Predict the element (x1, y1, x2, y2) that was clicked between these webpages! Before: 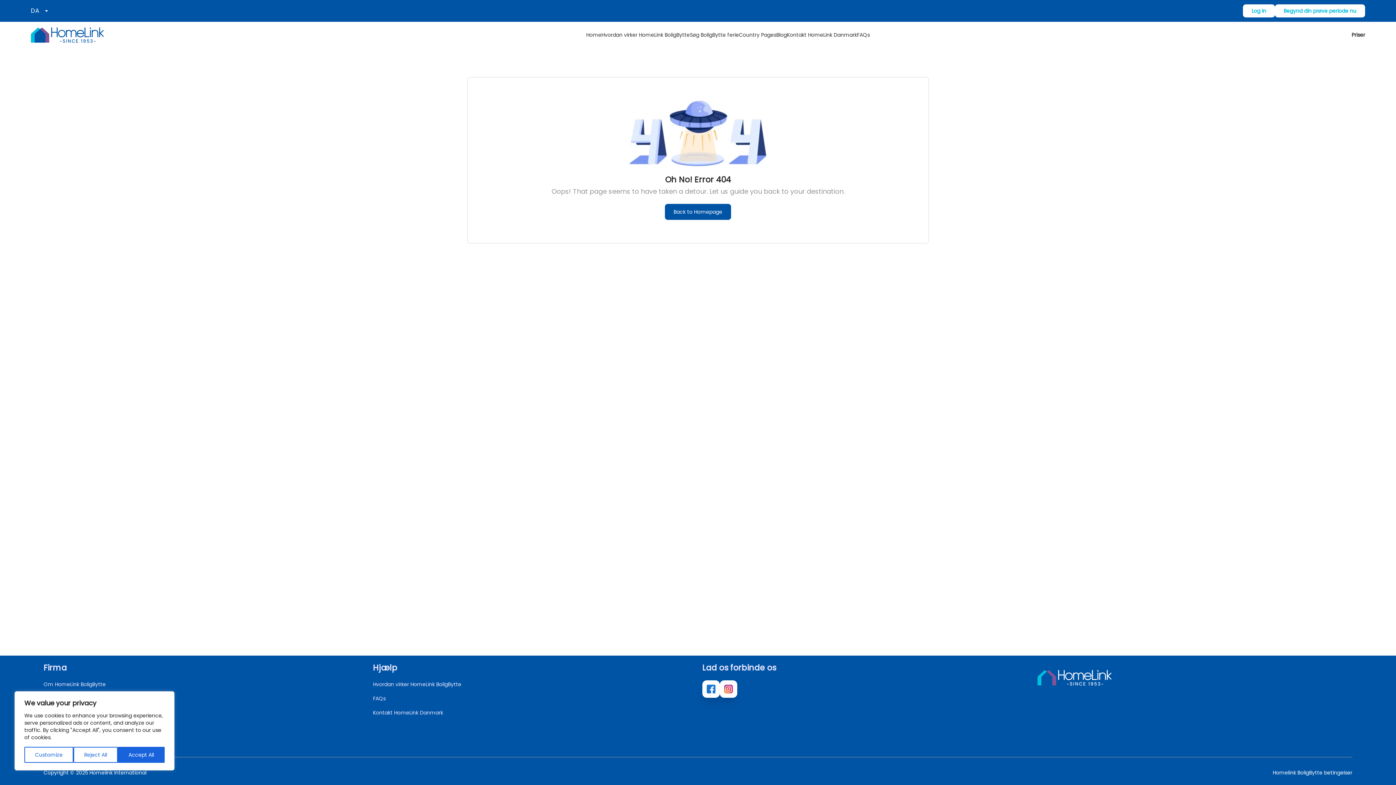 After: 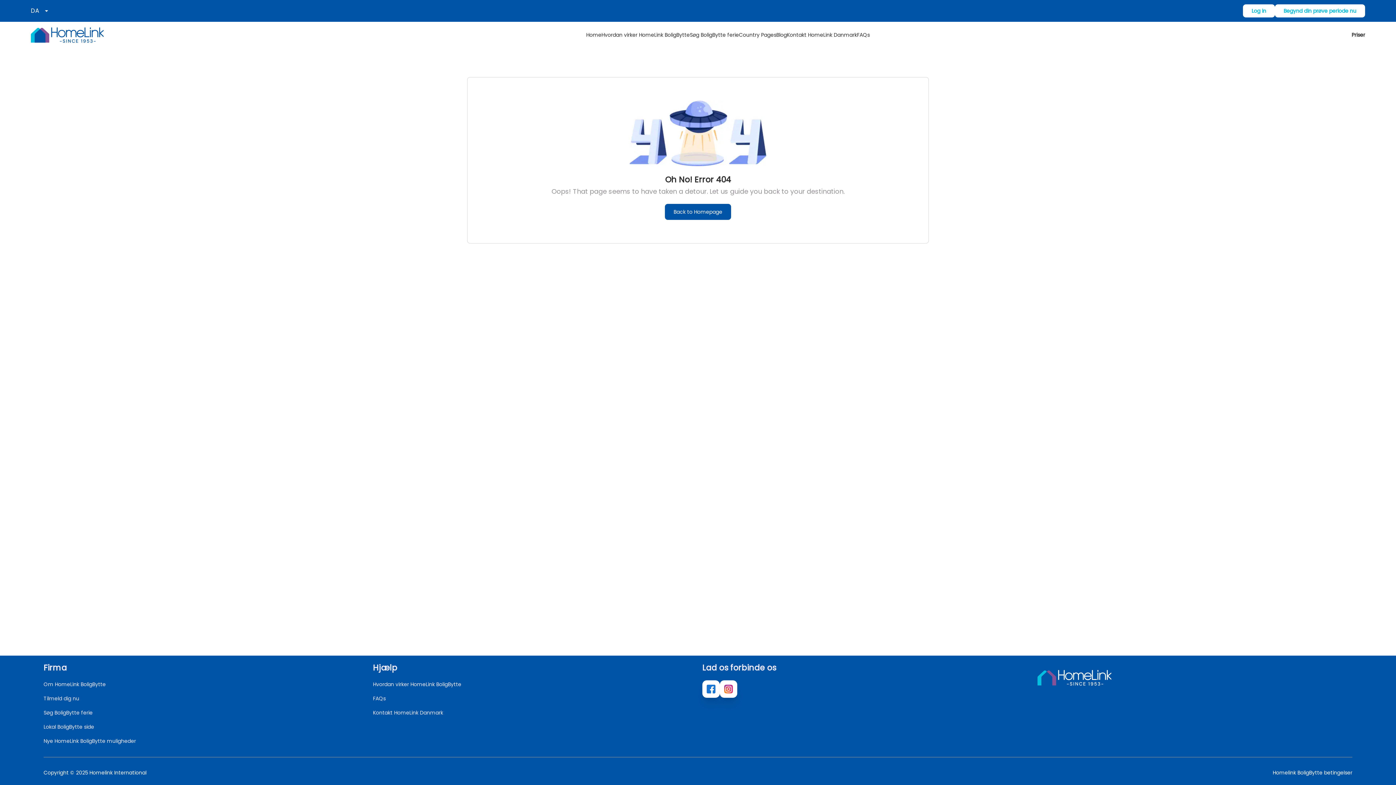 Action: label: Reject All bbox: (73, 747, 117, 763)